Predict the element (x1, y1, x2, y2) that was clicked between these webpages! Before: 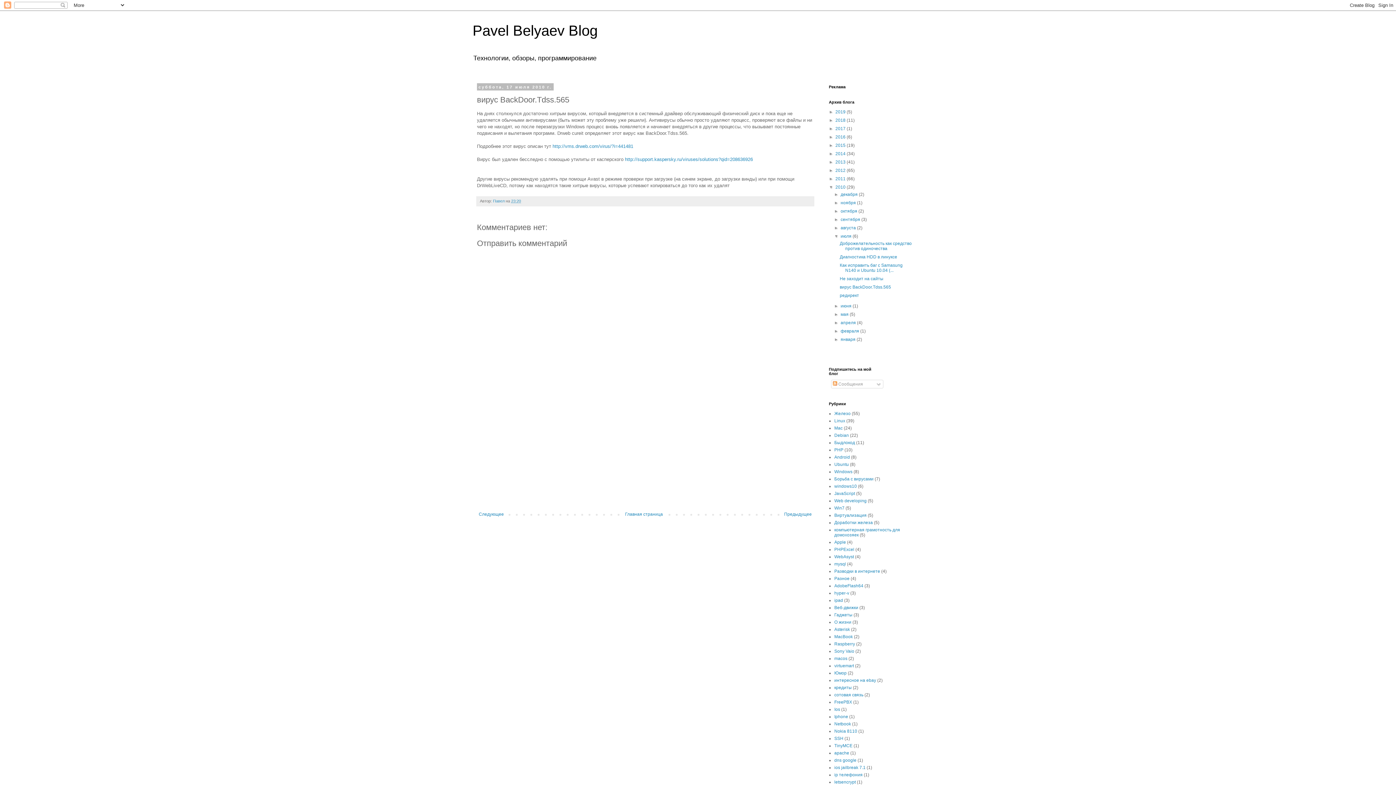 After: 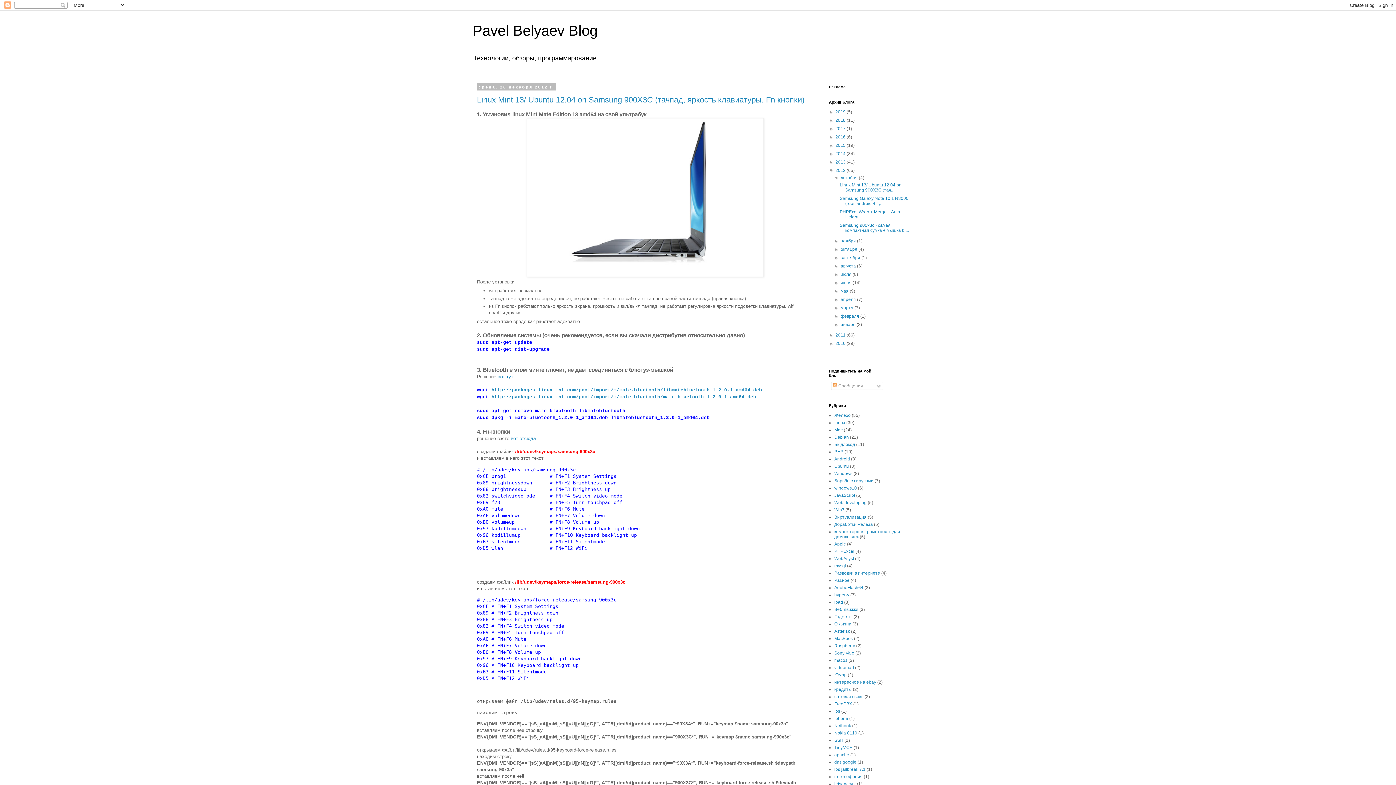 Action: label: 2012  bbox: (835, 168, 846, 173)